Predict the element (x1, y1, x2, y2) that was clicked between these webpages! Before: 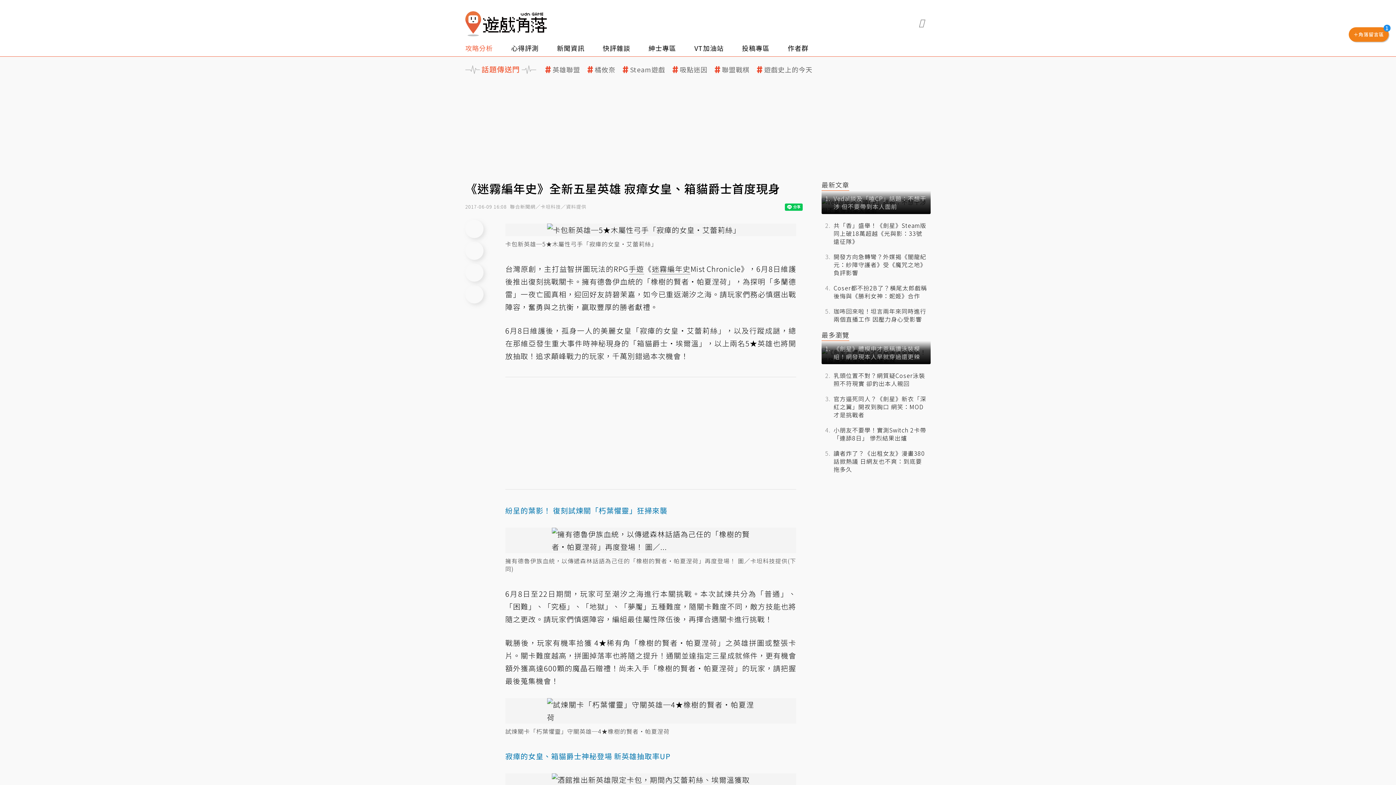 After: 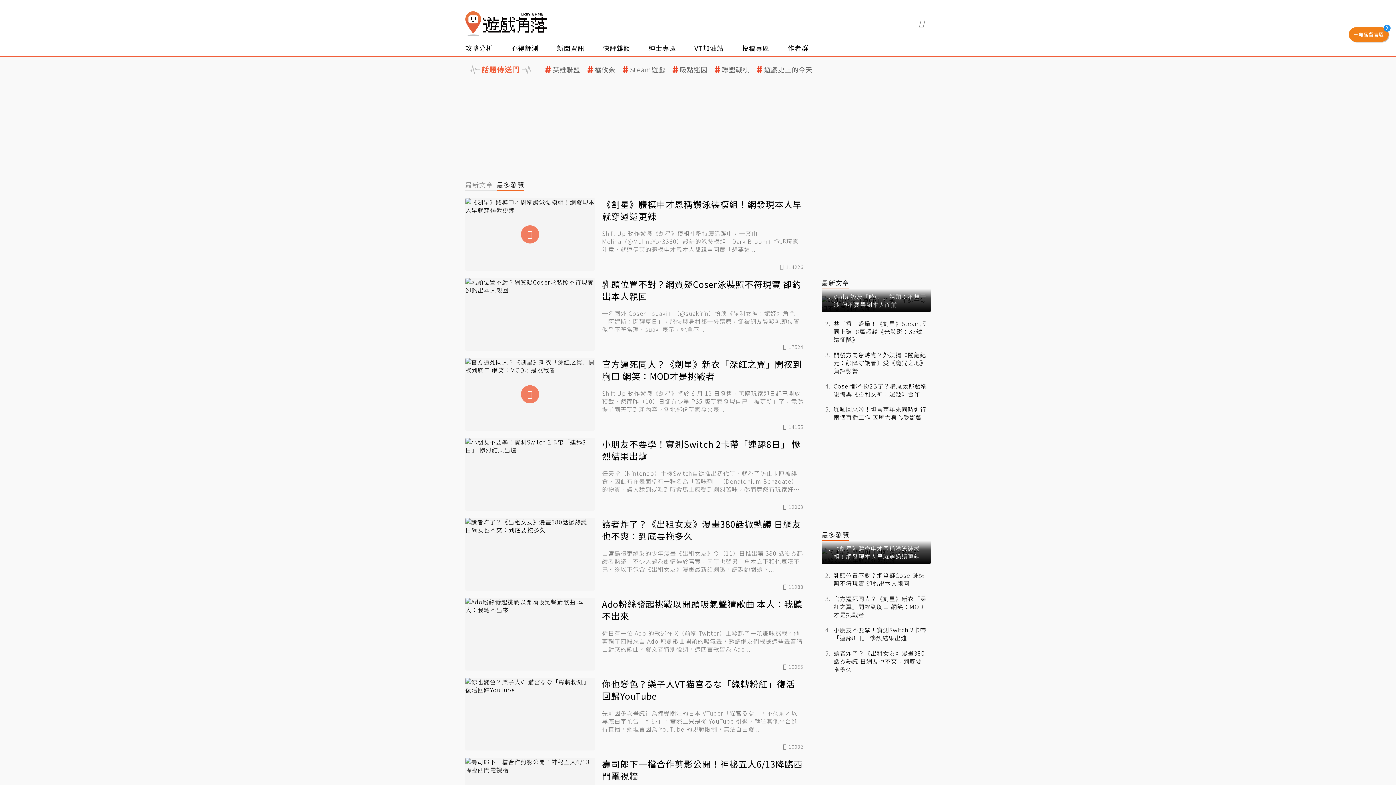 Action: bbox: (821, 330, 849, 341) label: 最多瀏覽